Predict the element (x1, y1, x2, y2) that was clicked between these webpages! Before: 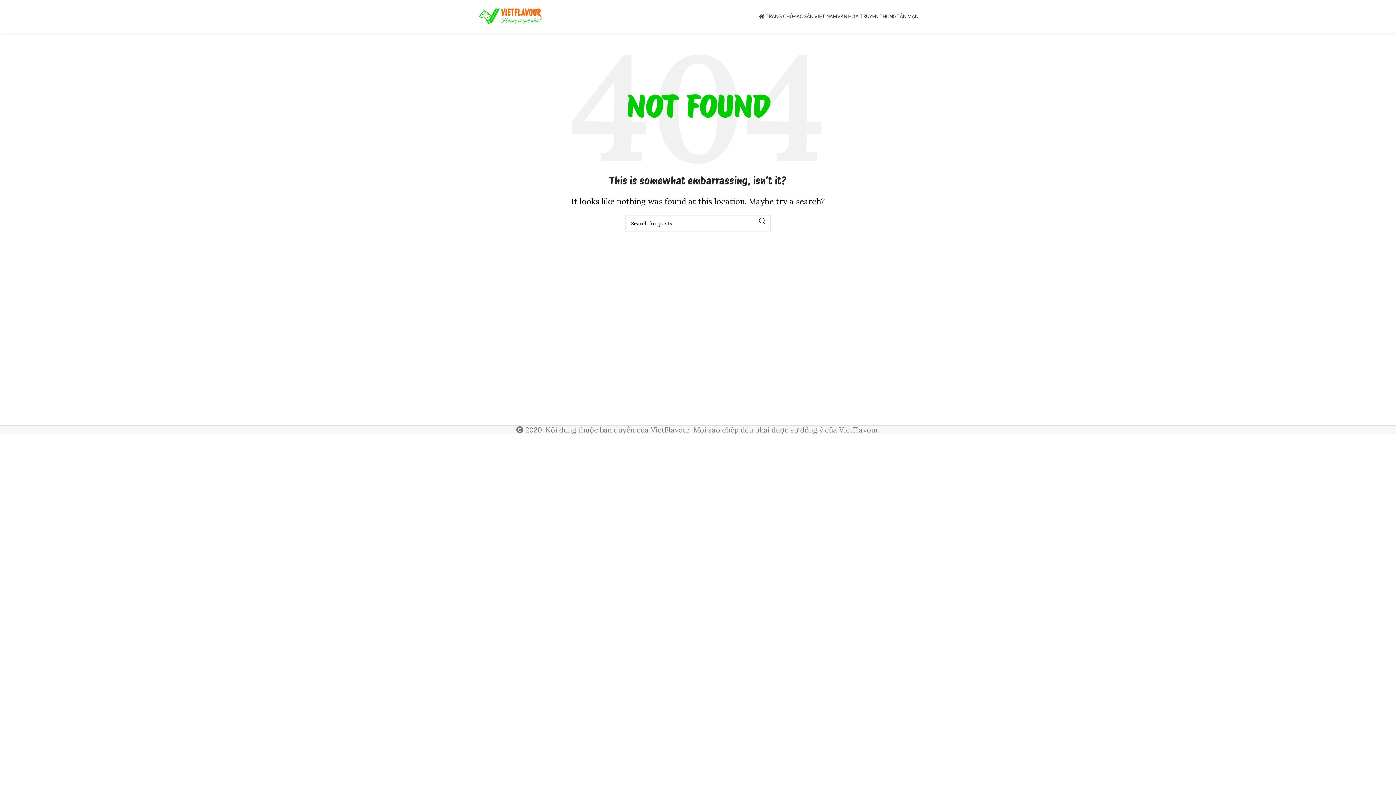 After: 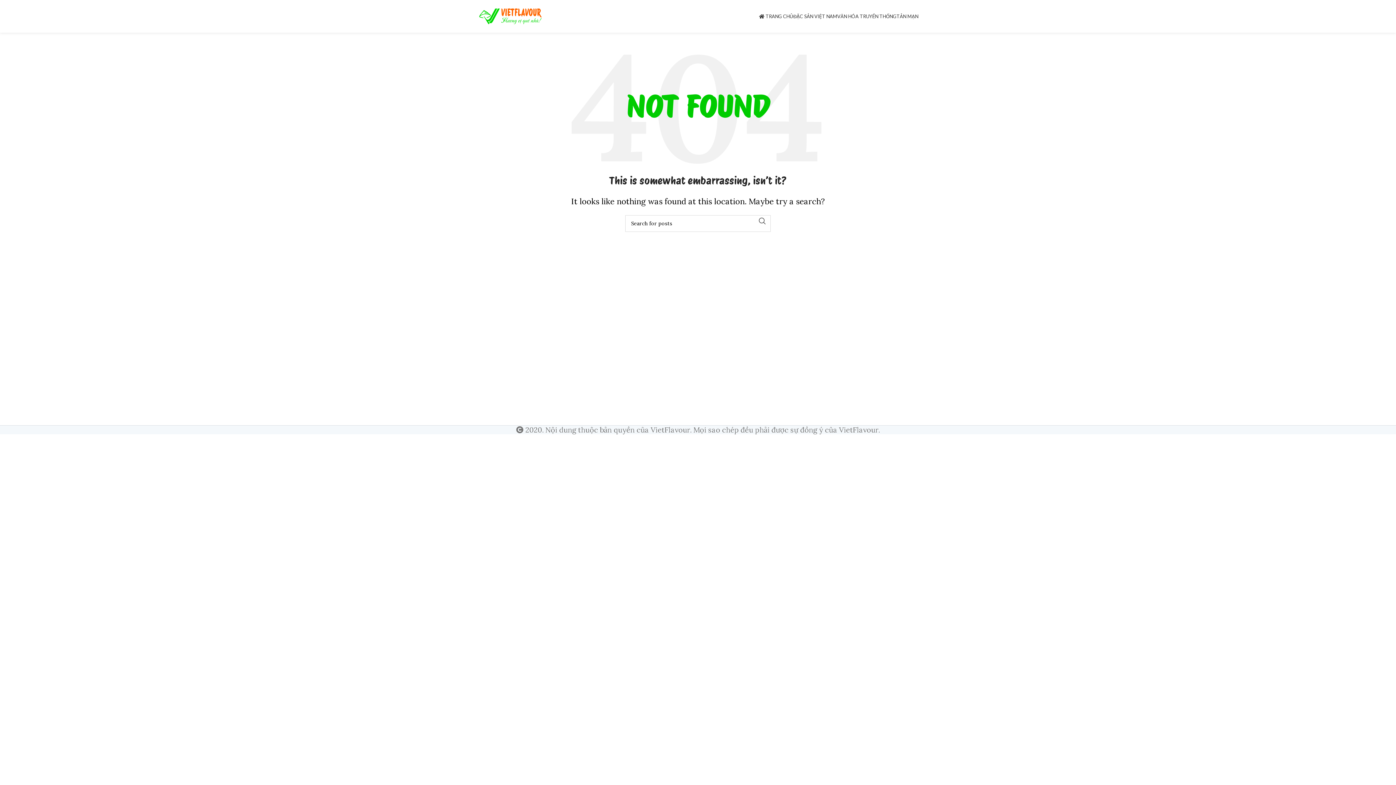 Action: bbox: (754, 215, 770, 226) label: Search 